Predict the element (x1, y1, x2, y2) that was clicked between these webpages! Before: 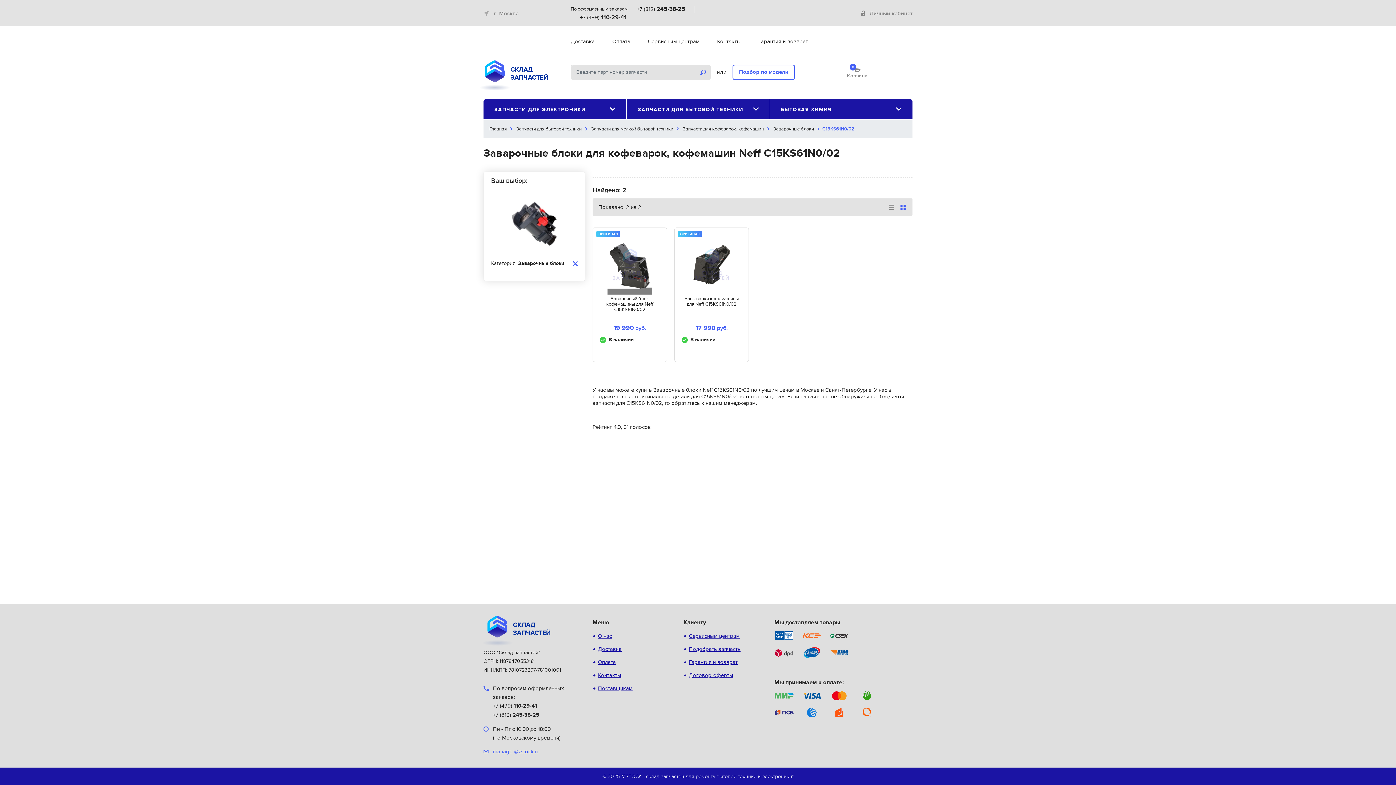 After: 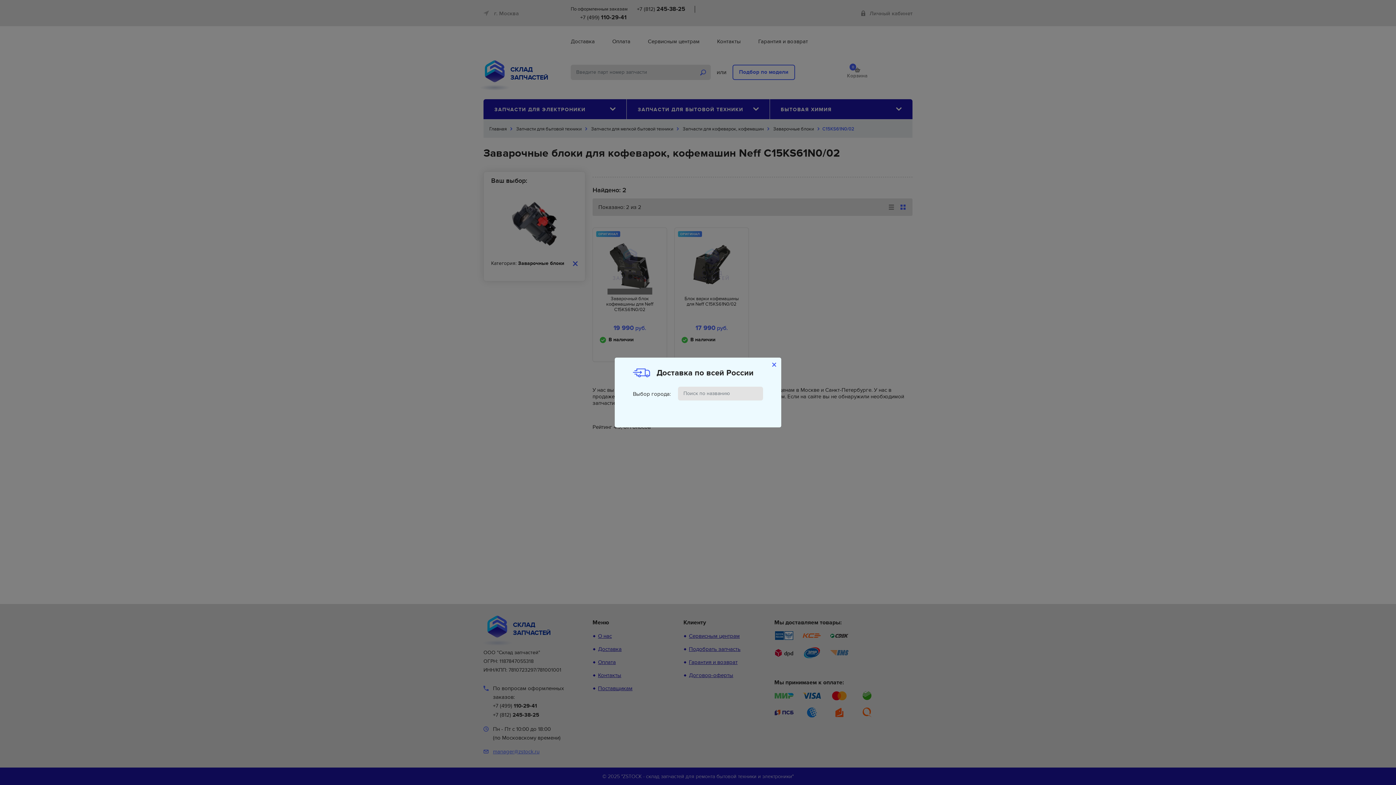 Action: bbox: (483, 10, 518, 16) label:  г. Москва